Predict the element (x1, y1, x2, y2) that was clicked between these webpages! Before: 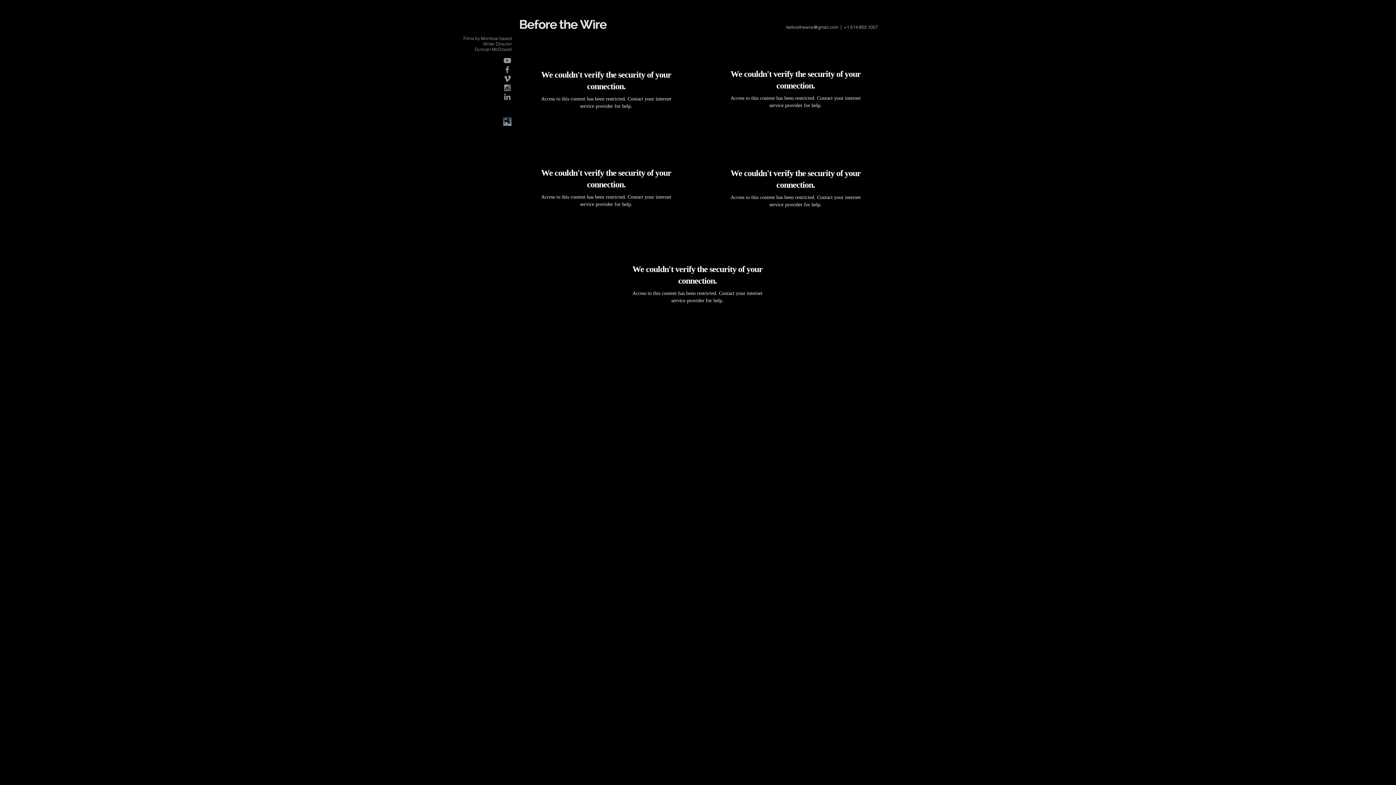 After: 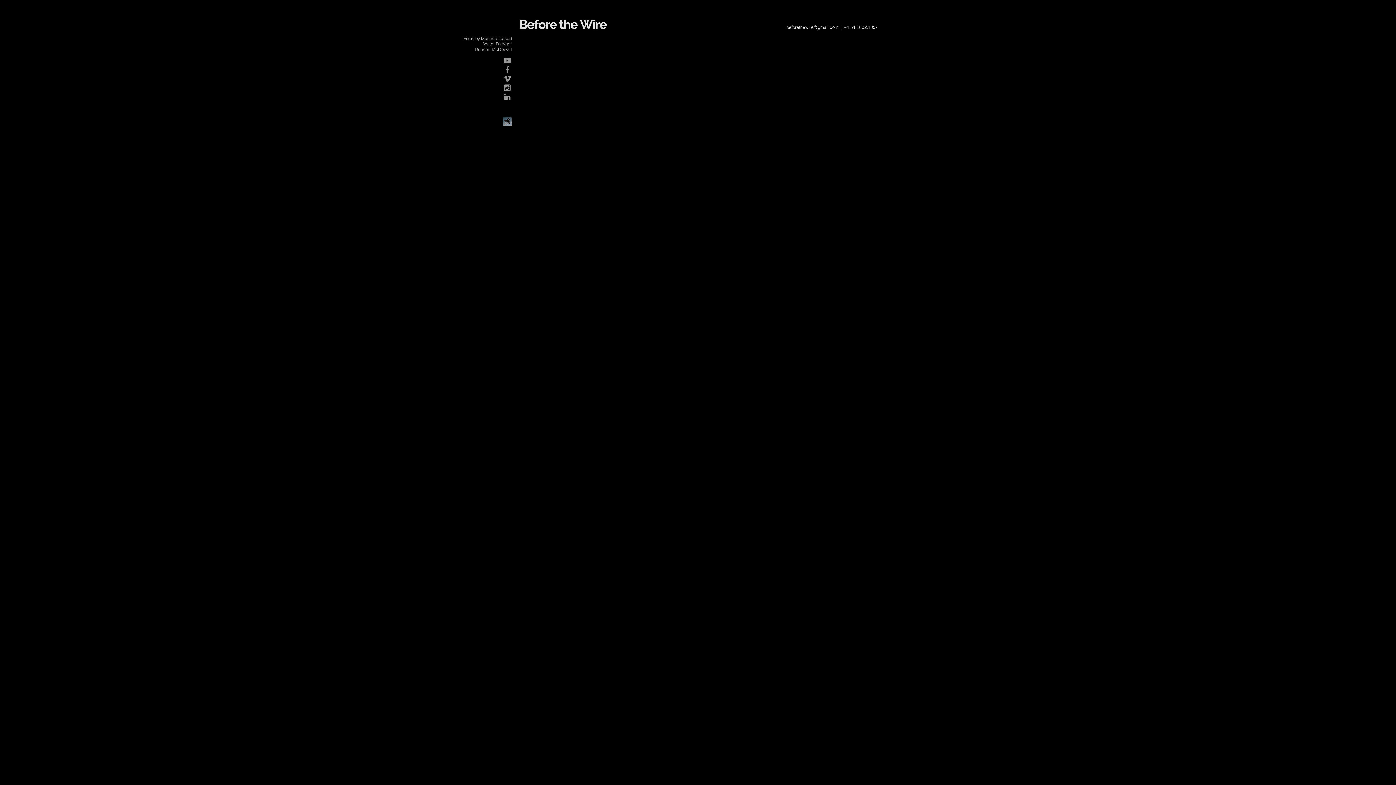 Action: bbox: (519, 20, 606, 29)